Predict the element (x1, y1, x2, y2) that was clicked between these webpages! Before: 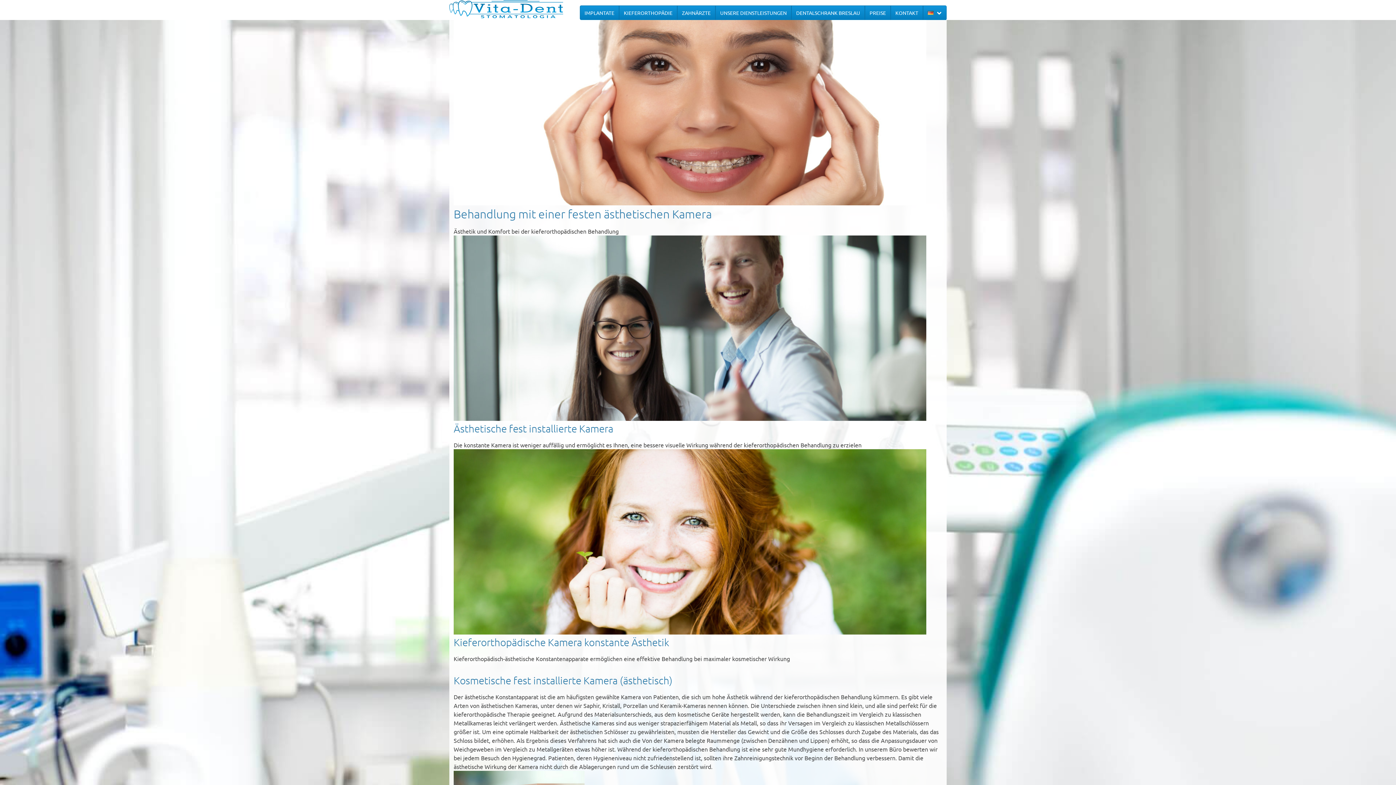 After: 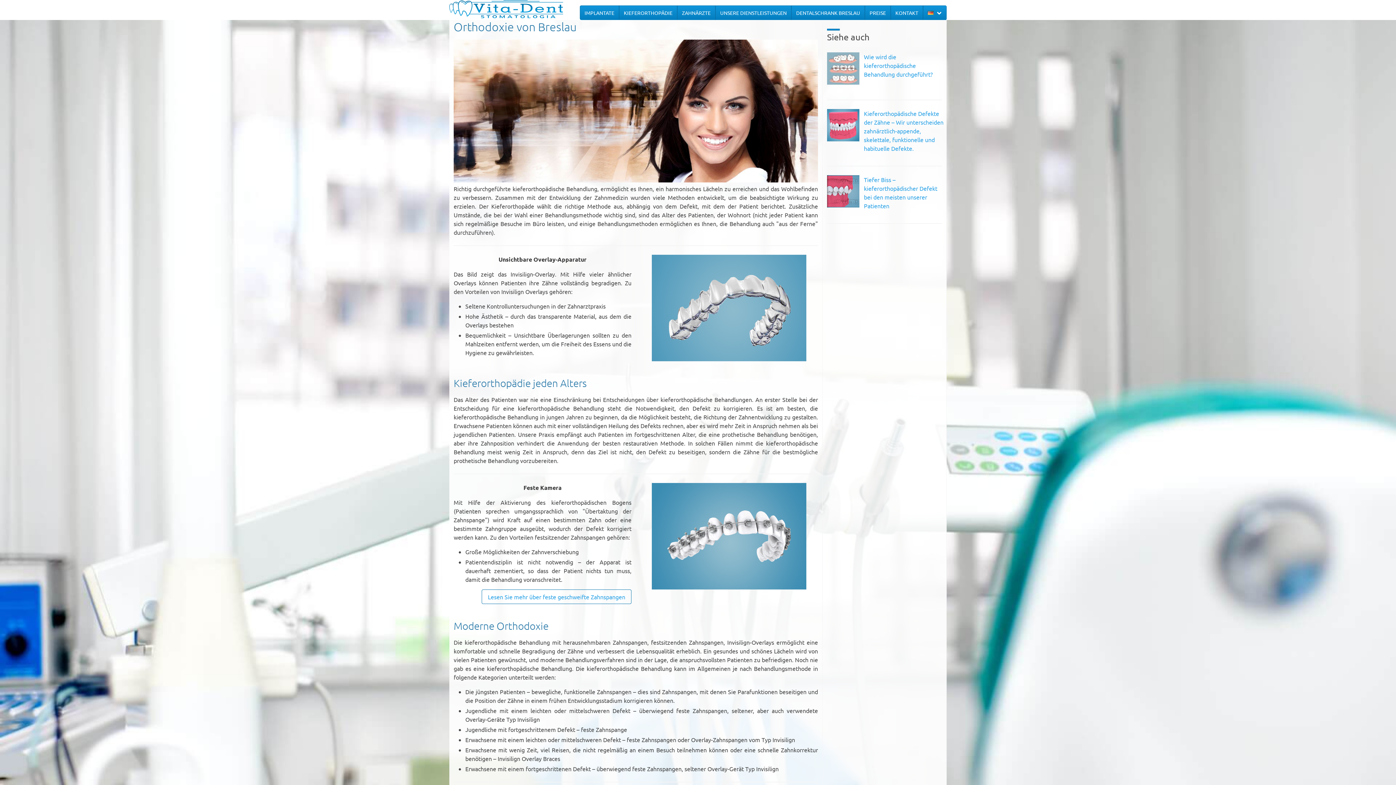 Action: label: KIEFERORTHOPÄDIE bbox: (619, 5, 677, 19)